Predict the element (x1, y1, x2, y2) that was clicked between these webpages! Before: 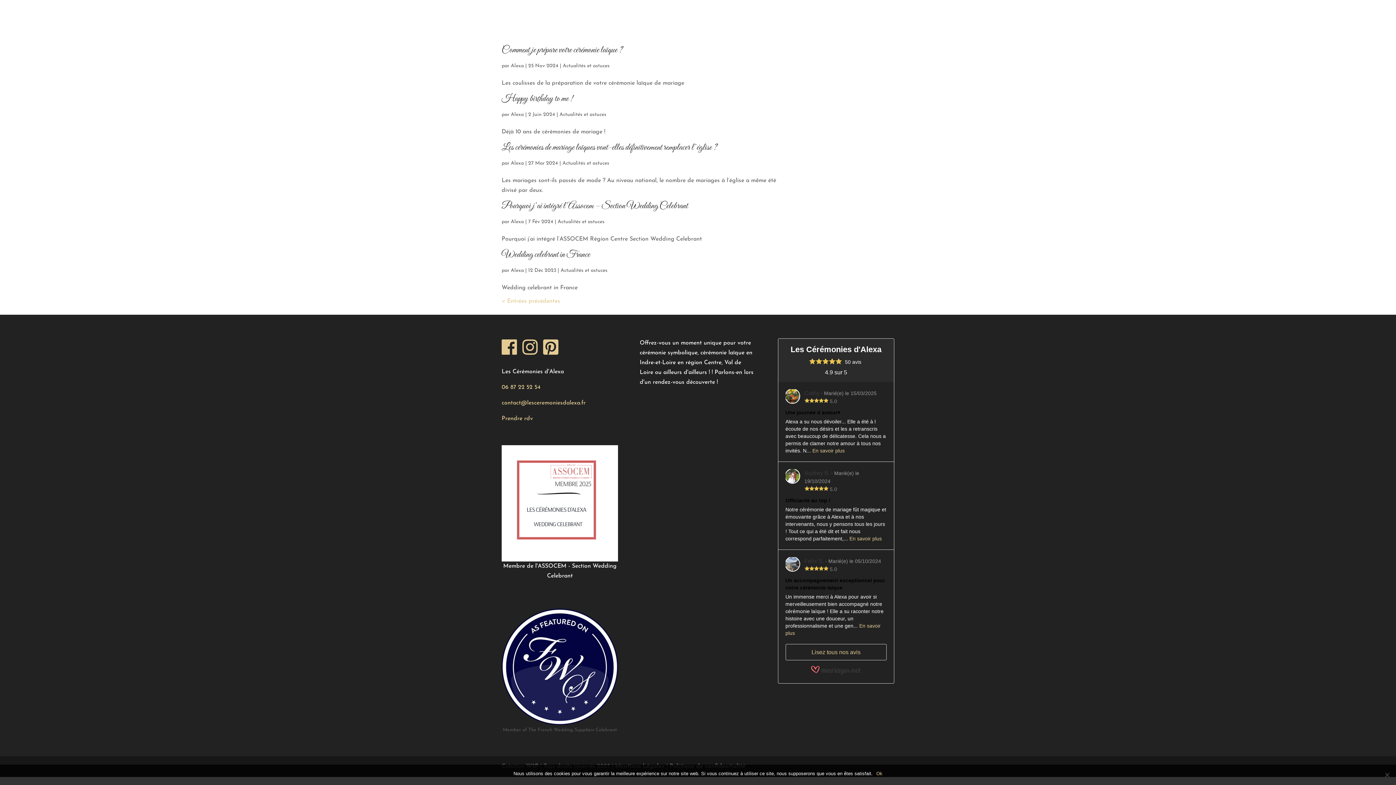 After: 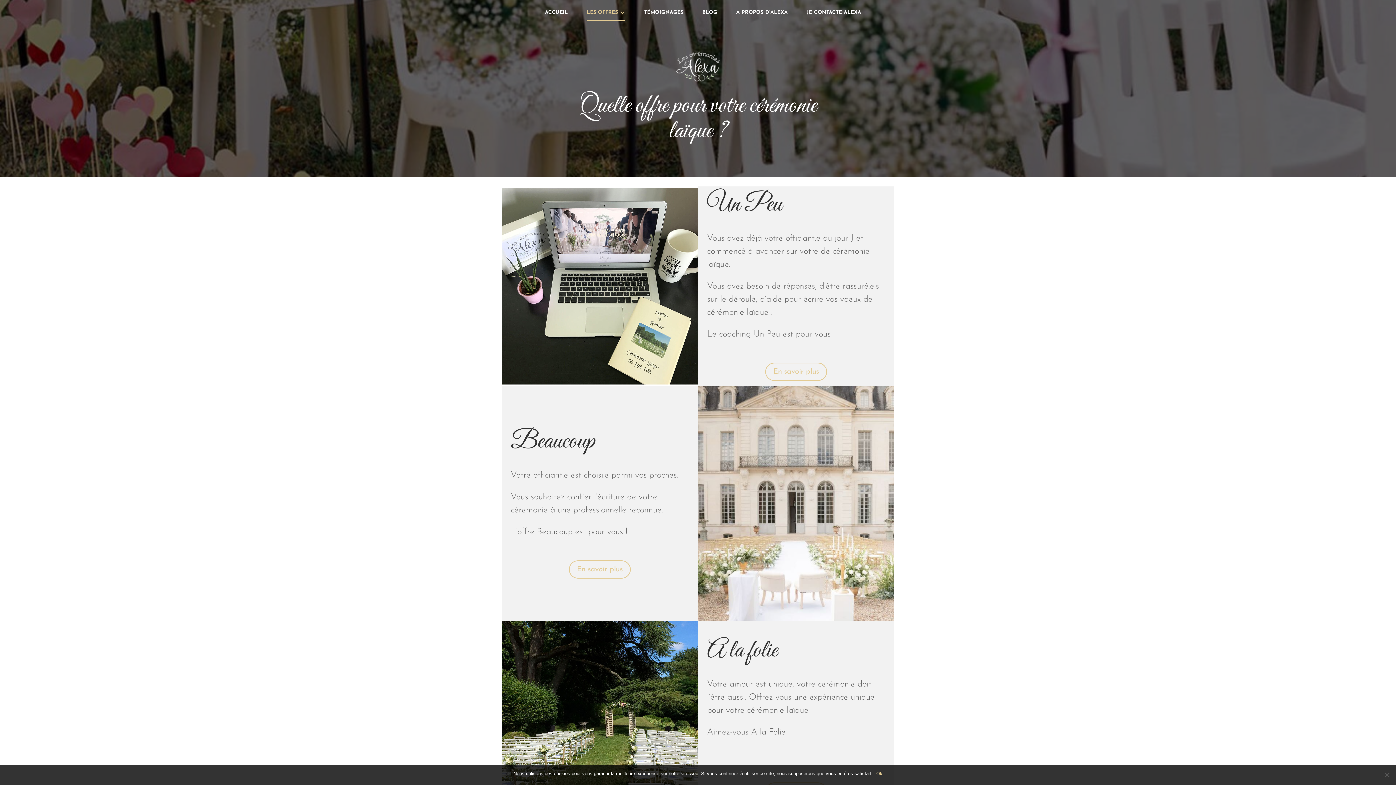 Action: label: LES OFFRES bbox: (586, 10, 625, 25)